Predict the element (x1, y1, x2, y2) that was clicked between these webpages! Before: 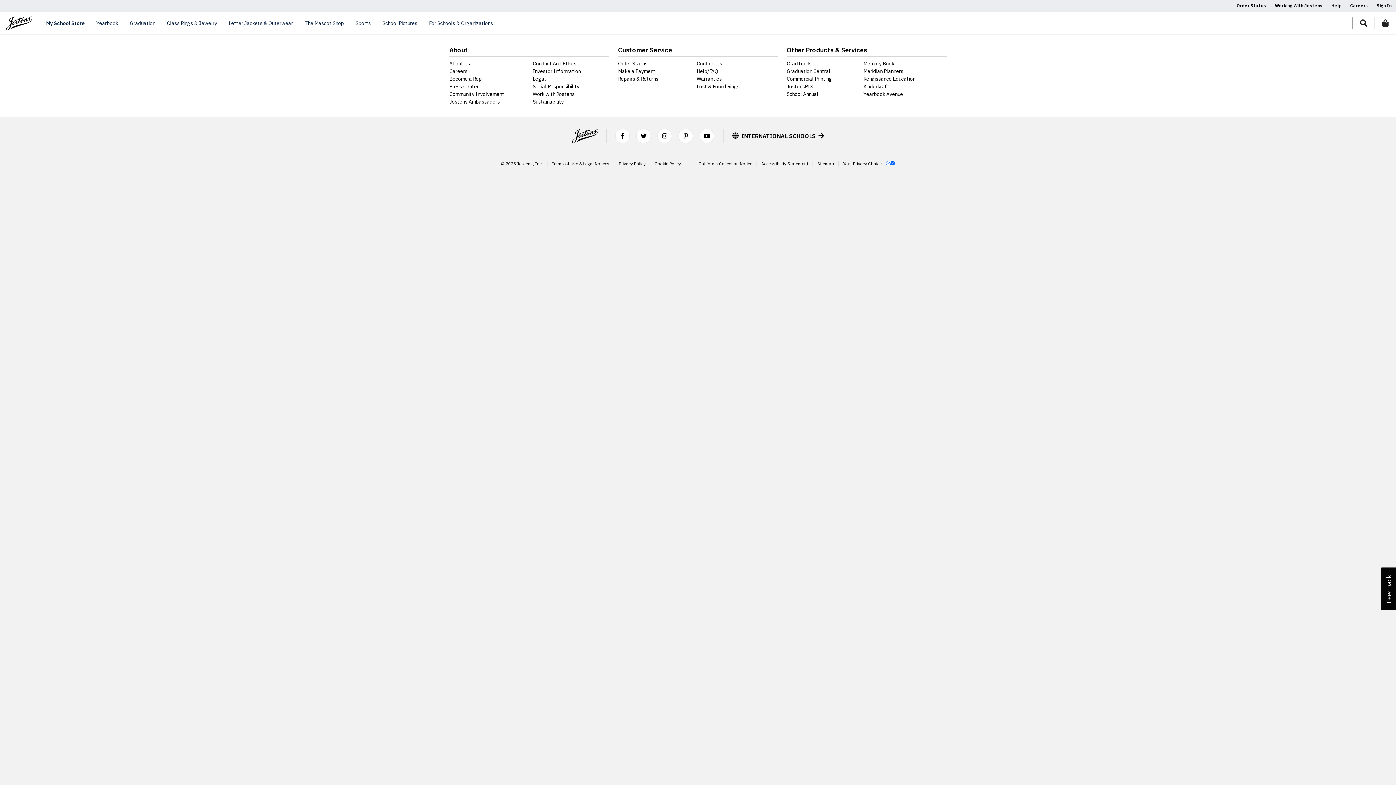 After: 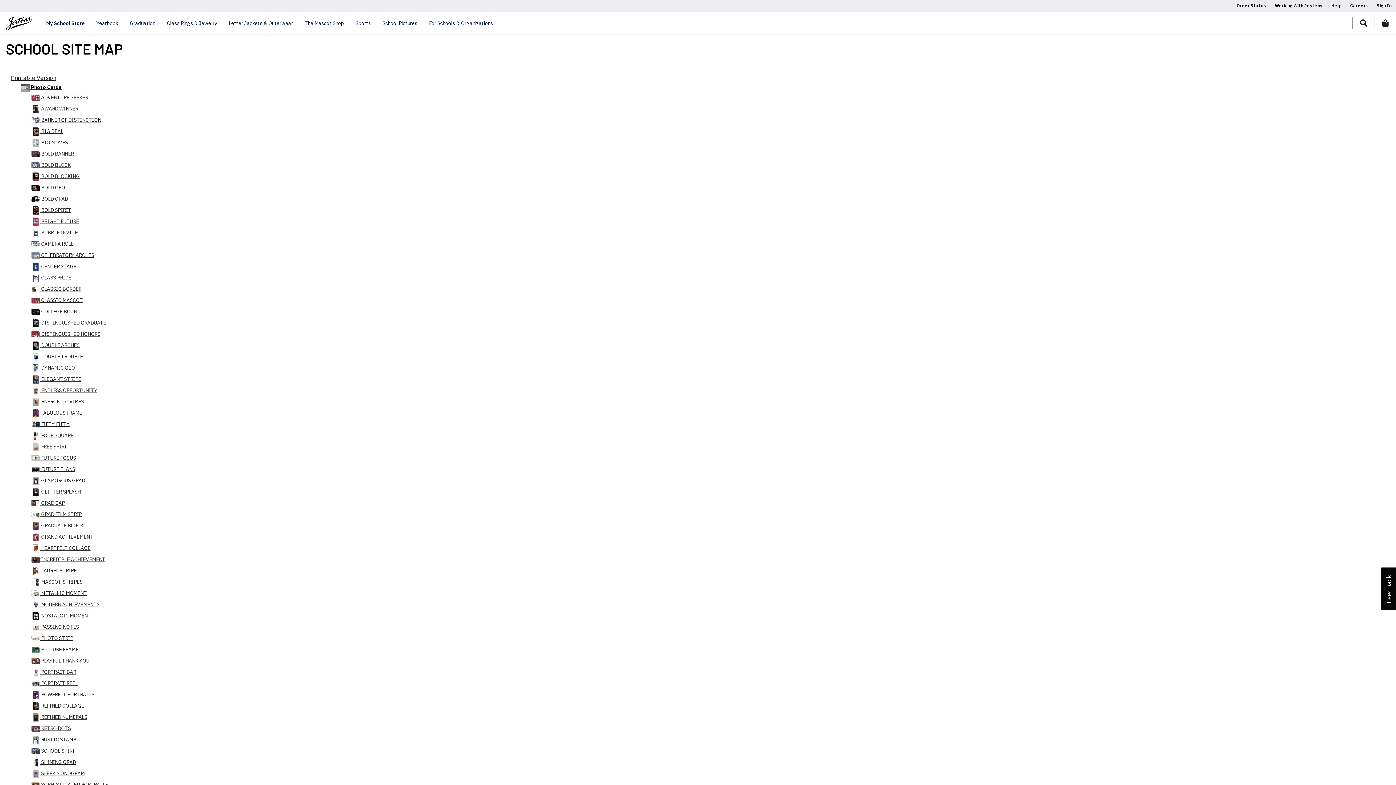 Action: bbox: (813, 161, 838, 166) label: Sitemap